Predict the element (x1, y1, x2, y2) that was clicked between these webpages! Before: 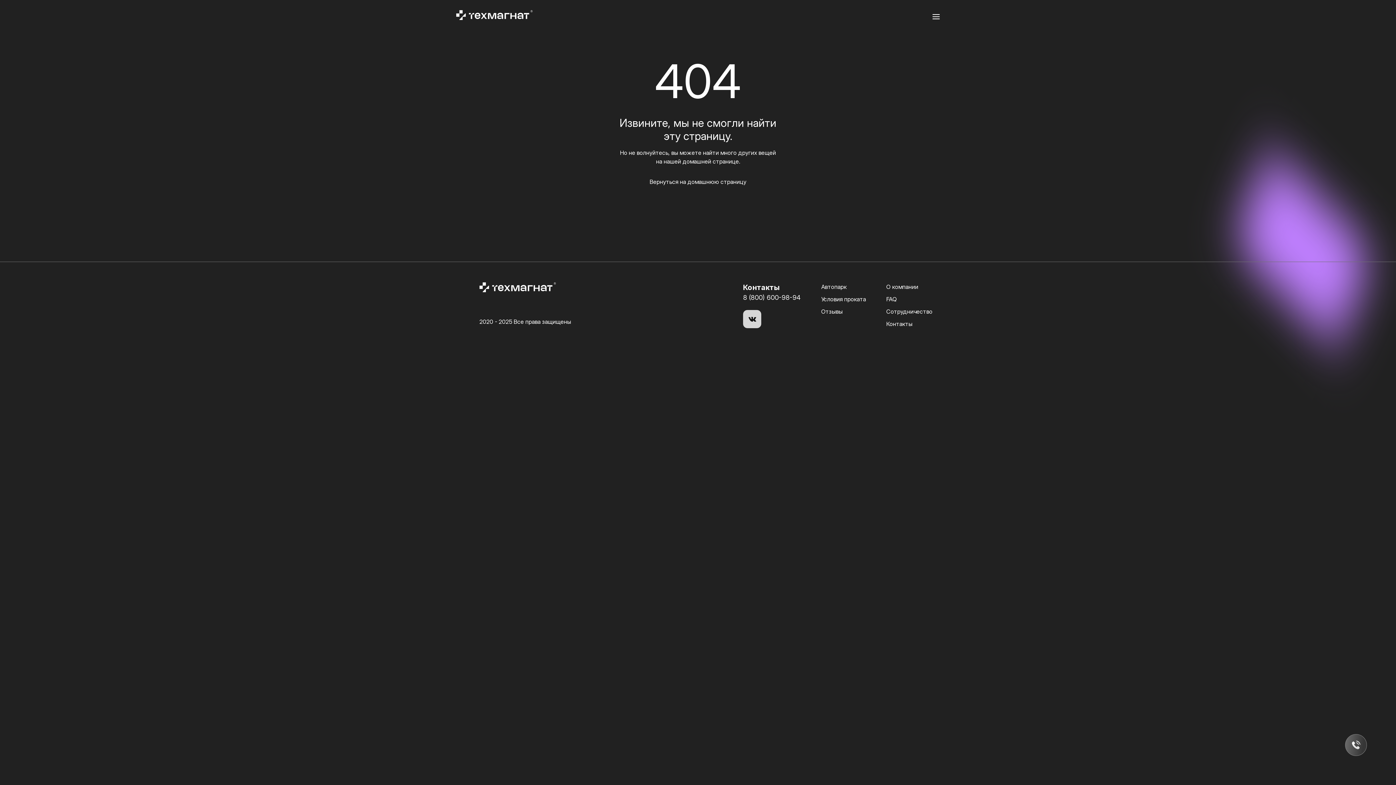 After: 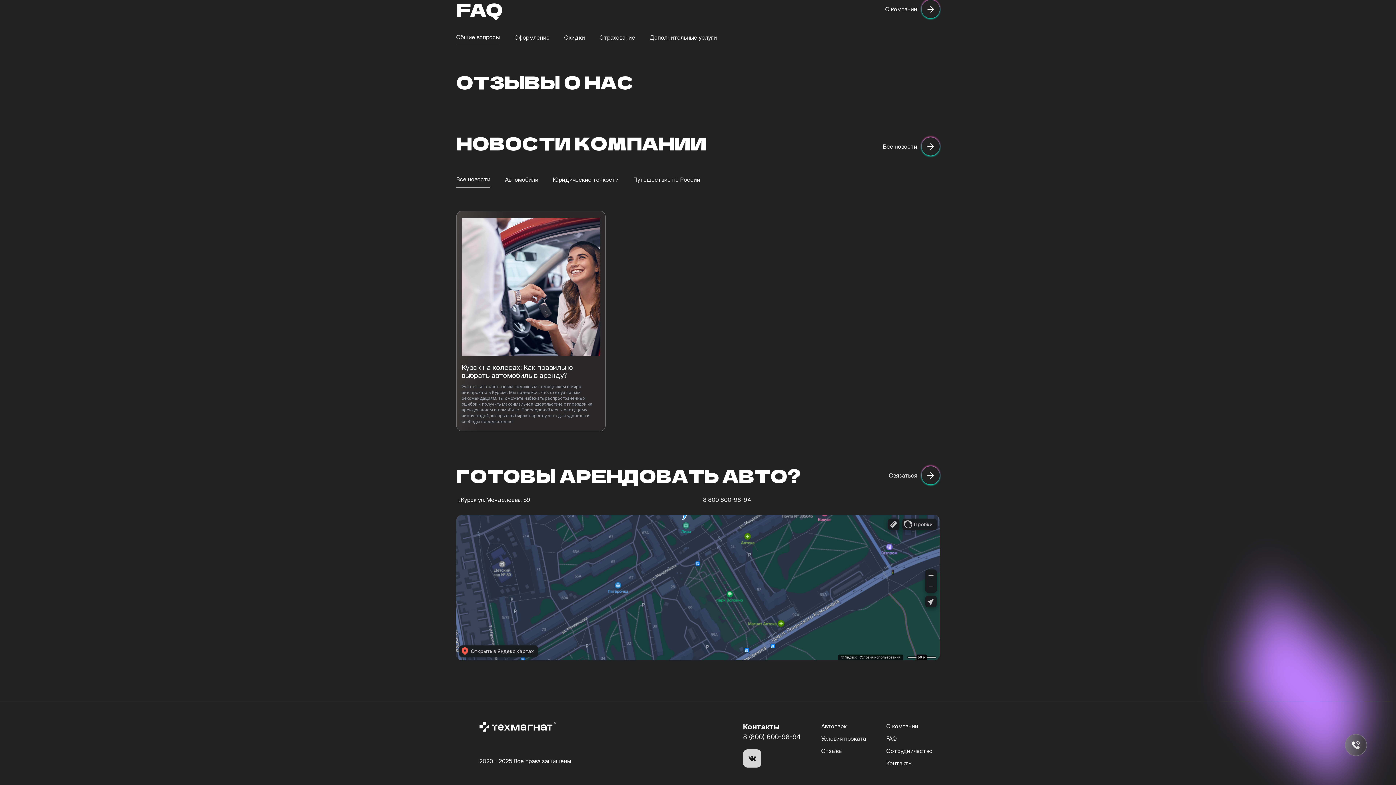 Action: bbox: (886, 294, 932, 307) label: FAQ